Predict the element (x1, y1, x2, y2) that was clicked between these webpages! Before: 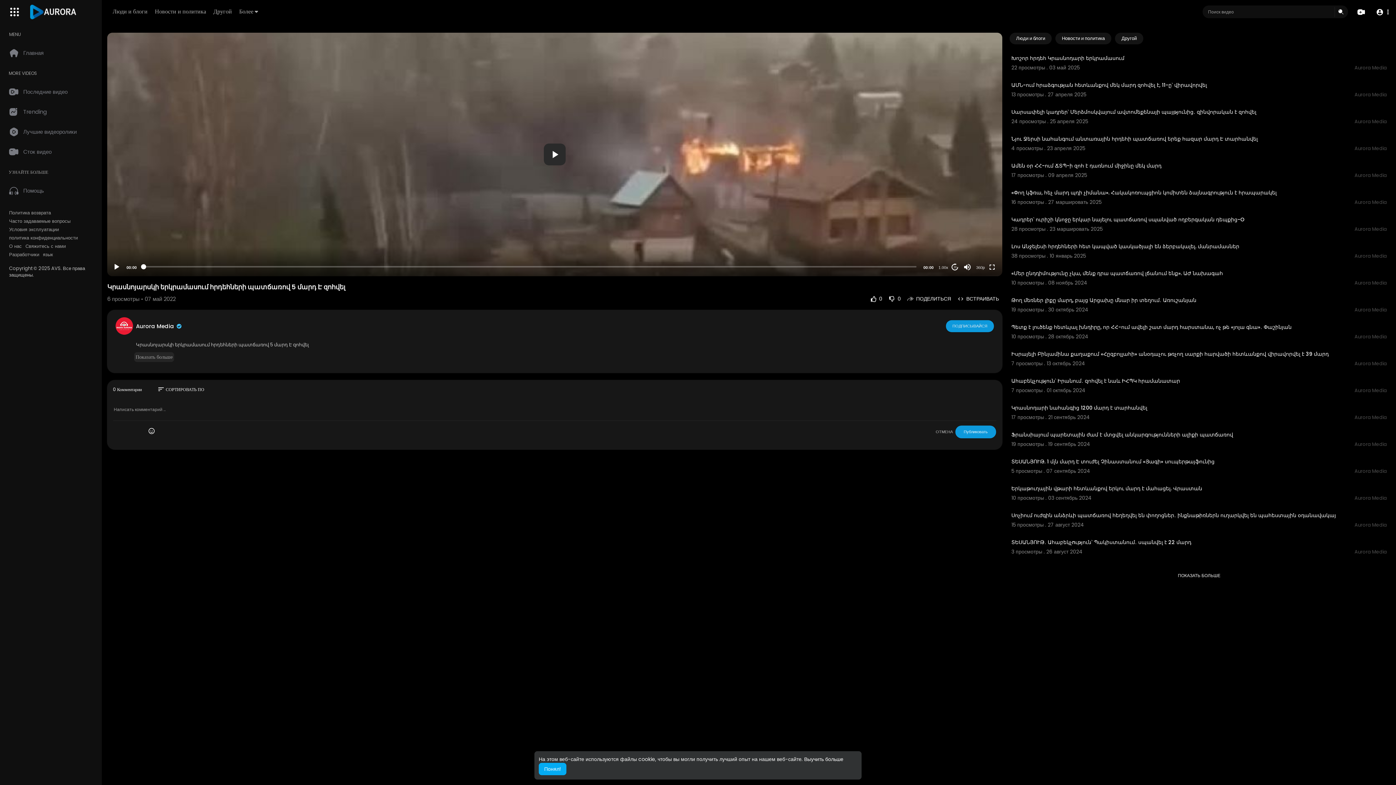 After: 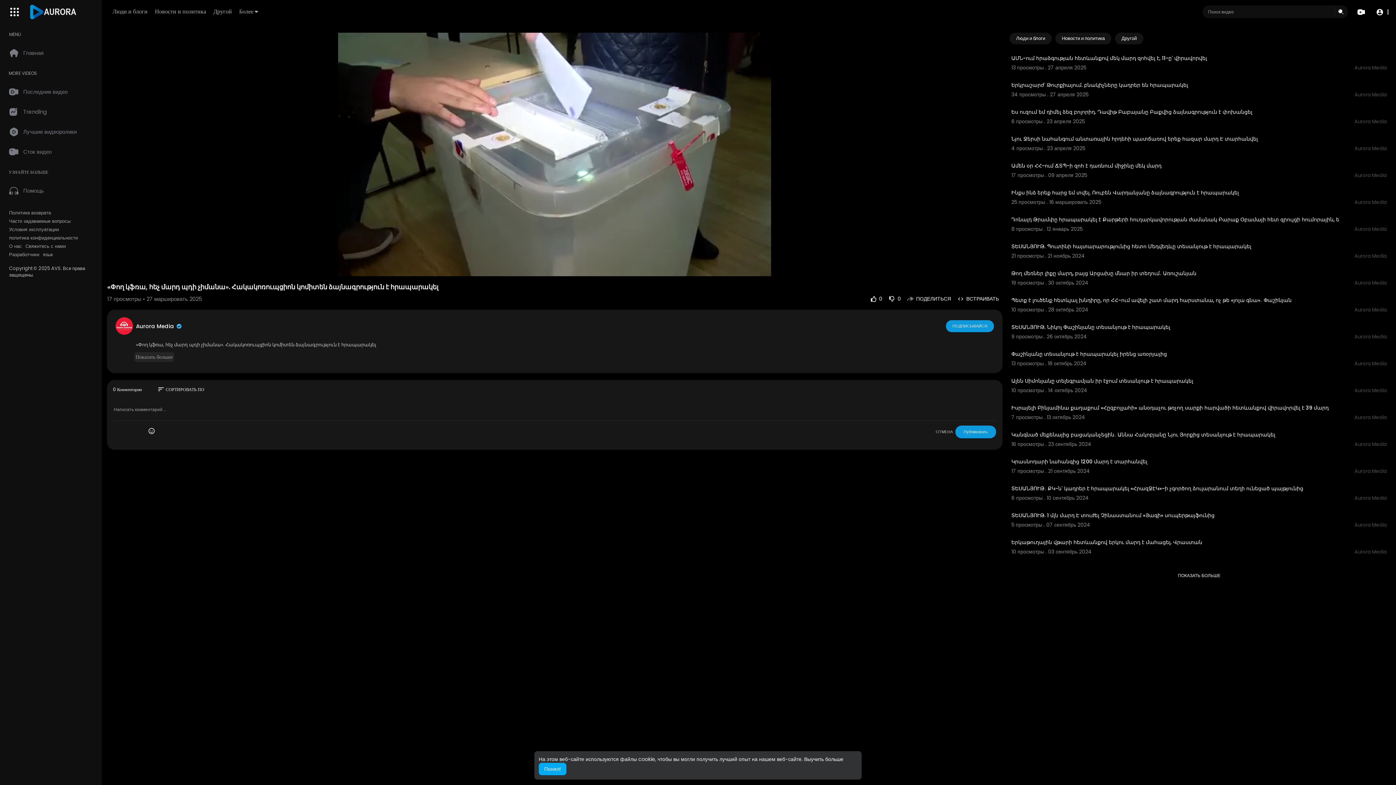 Action: label: «Փող կֆռա, հեչ մարդ պդի չիմանա». Հակակոռուպցիոն կոմիտեն ձայնագրություն է հրապարակել bbox: (1011, 189, 1277, 196)